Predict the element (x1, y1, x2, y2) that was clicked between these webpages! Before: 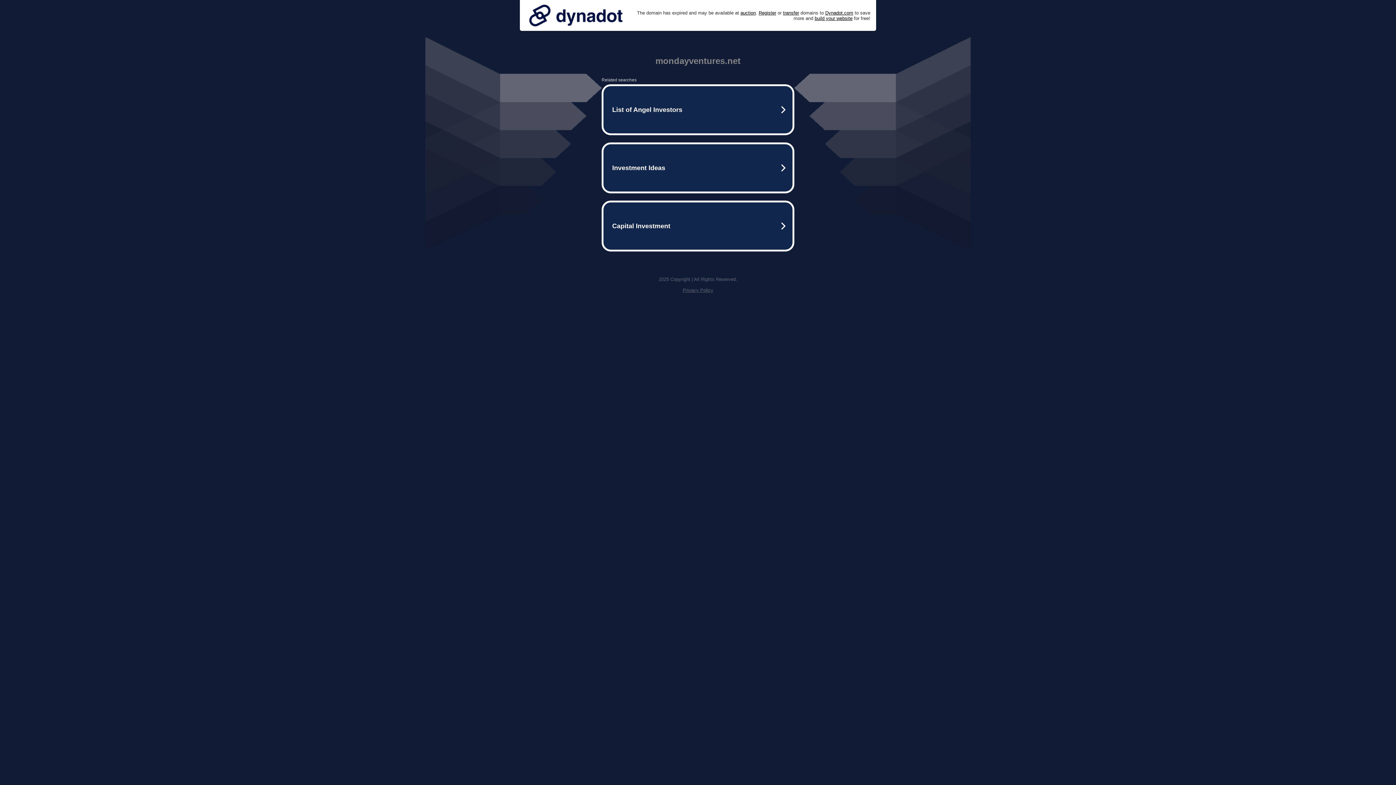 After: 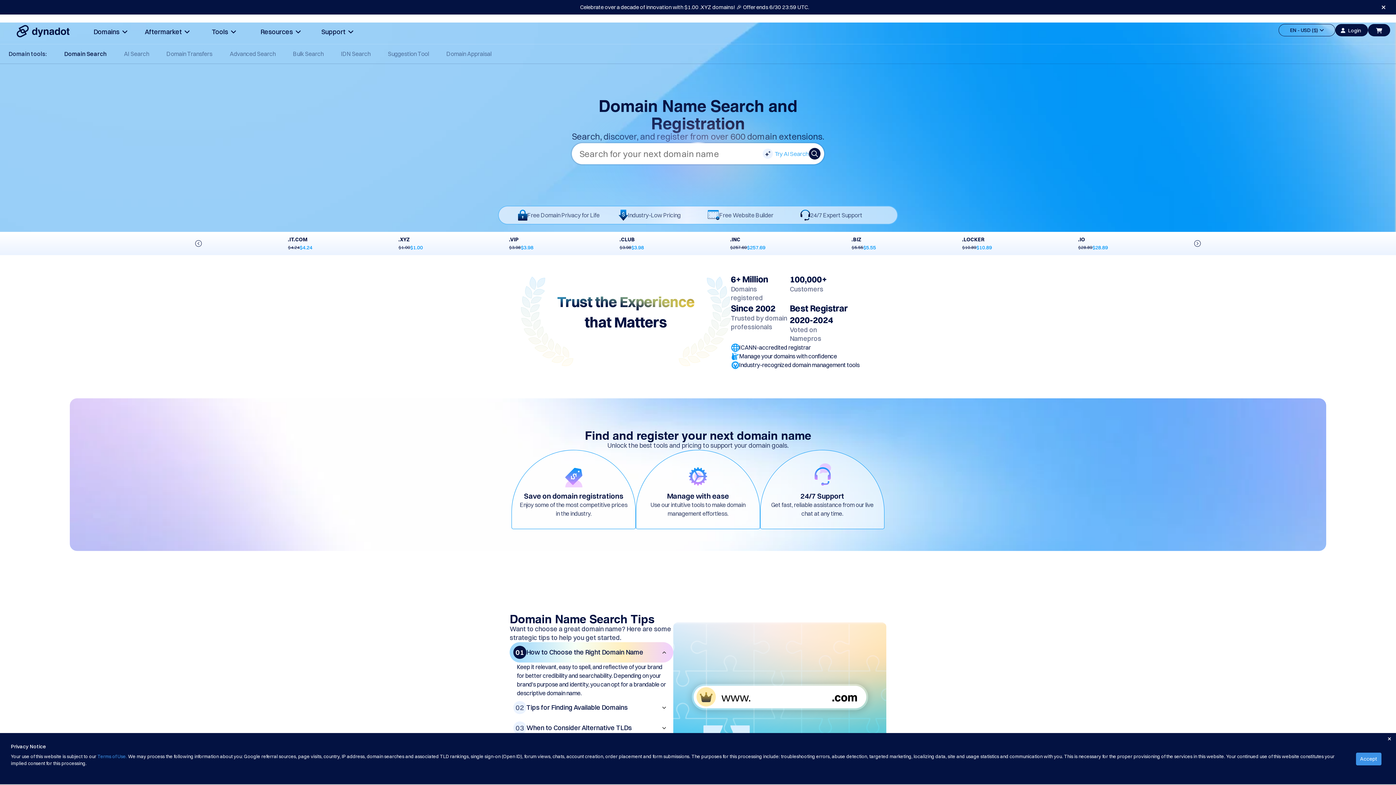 Action: label: Register bbox: (758, 10, 776, 15)